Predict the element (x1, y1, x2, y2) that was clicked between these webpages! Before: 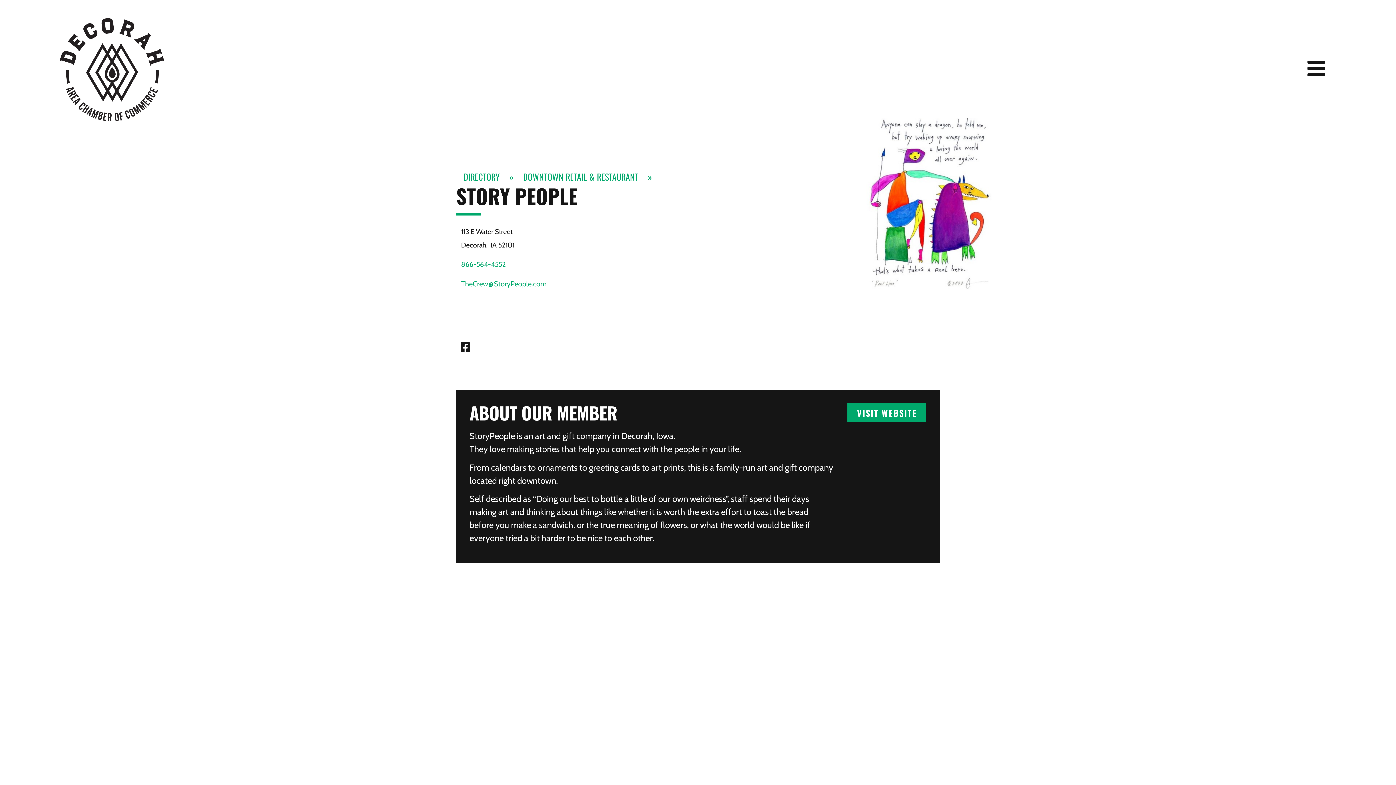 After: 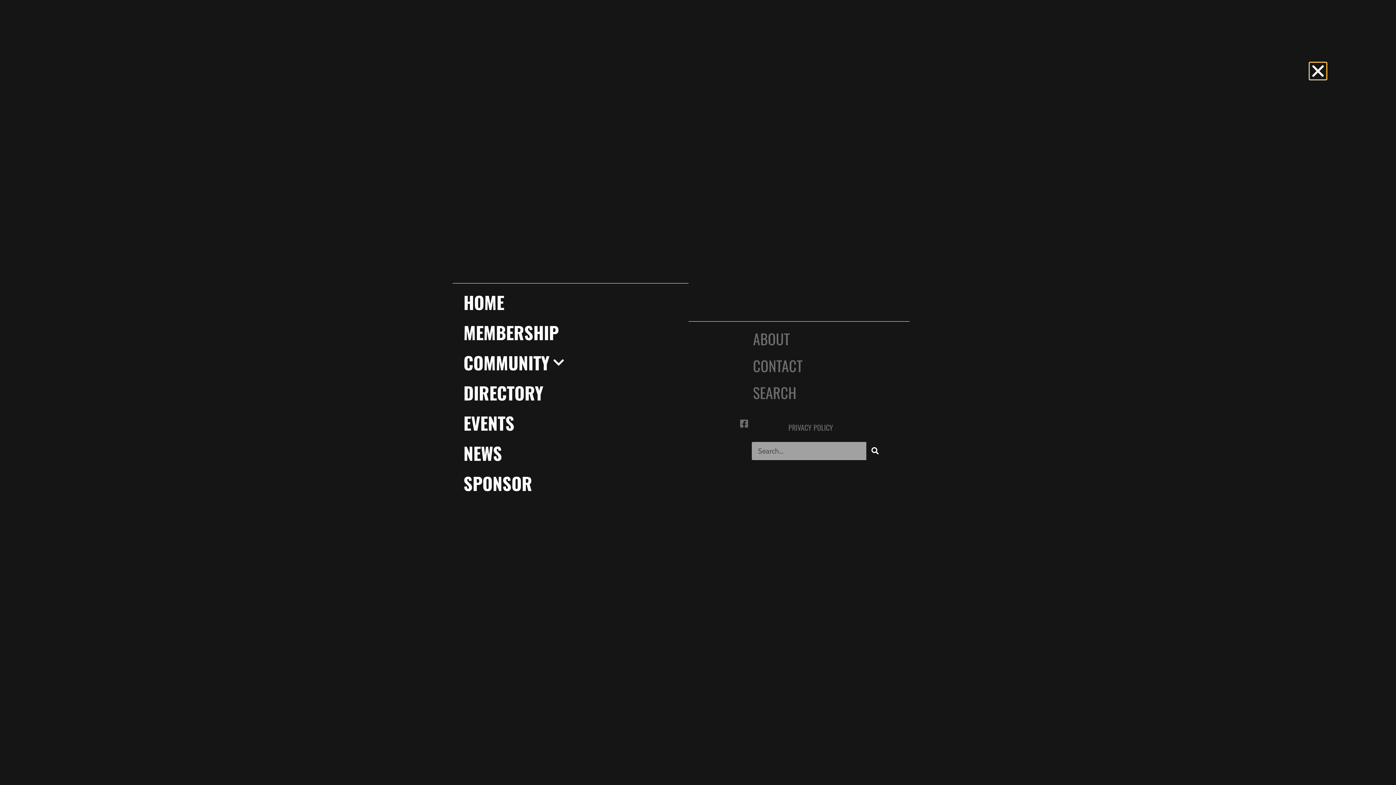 Action: bbox: (1306, 58, 1326, 78)